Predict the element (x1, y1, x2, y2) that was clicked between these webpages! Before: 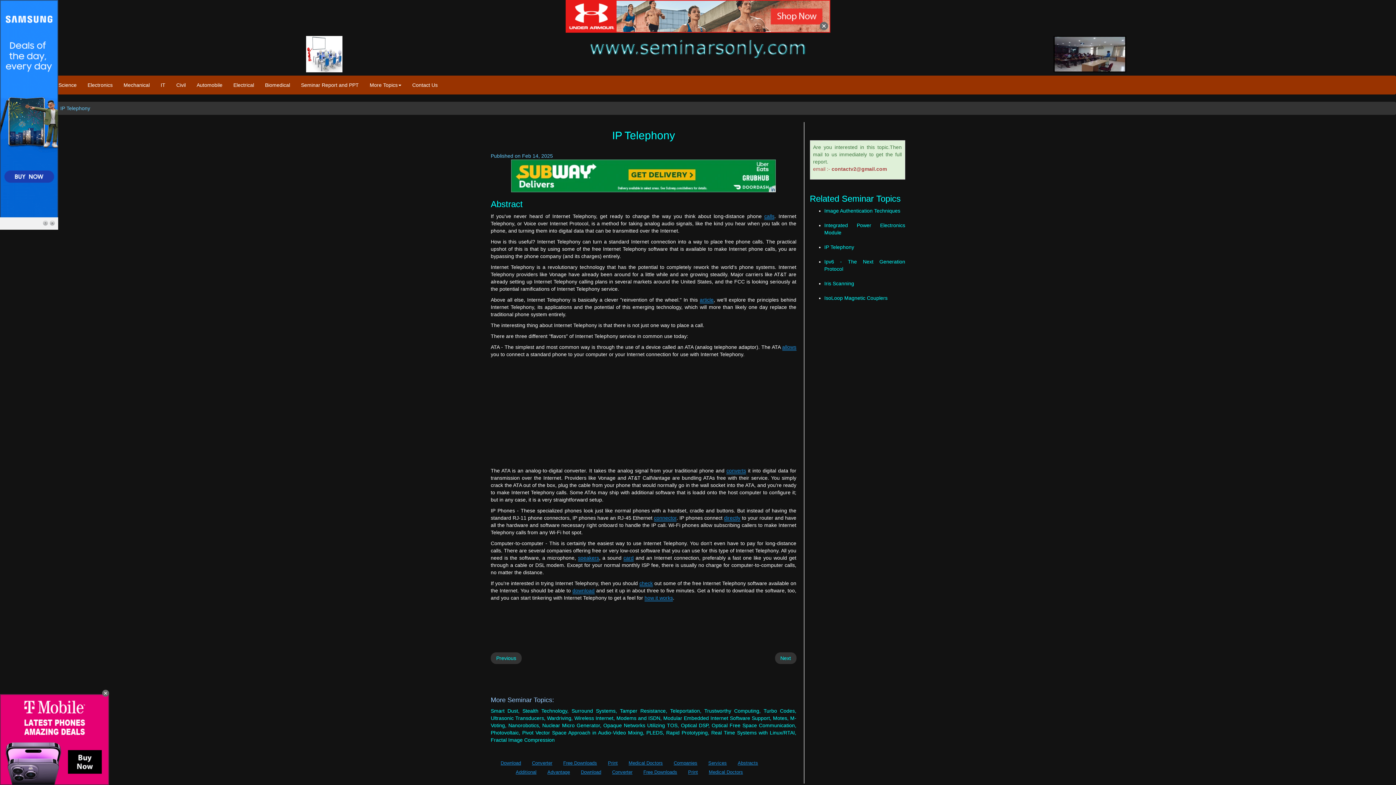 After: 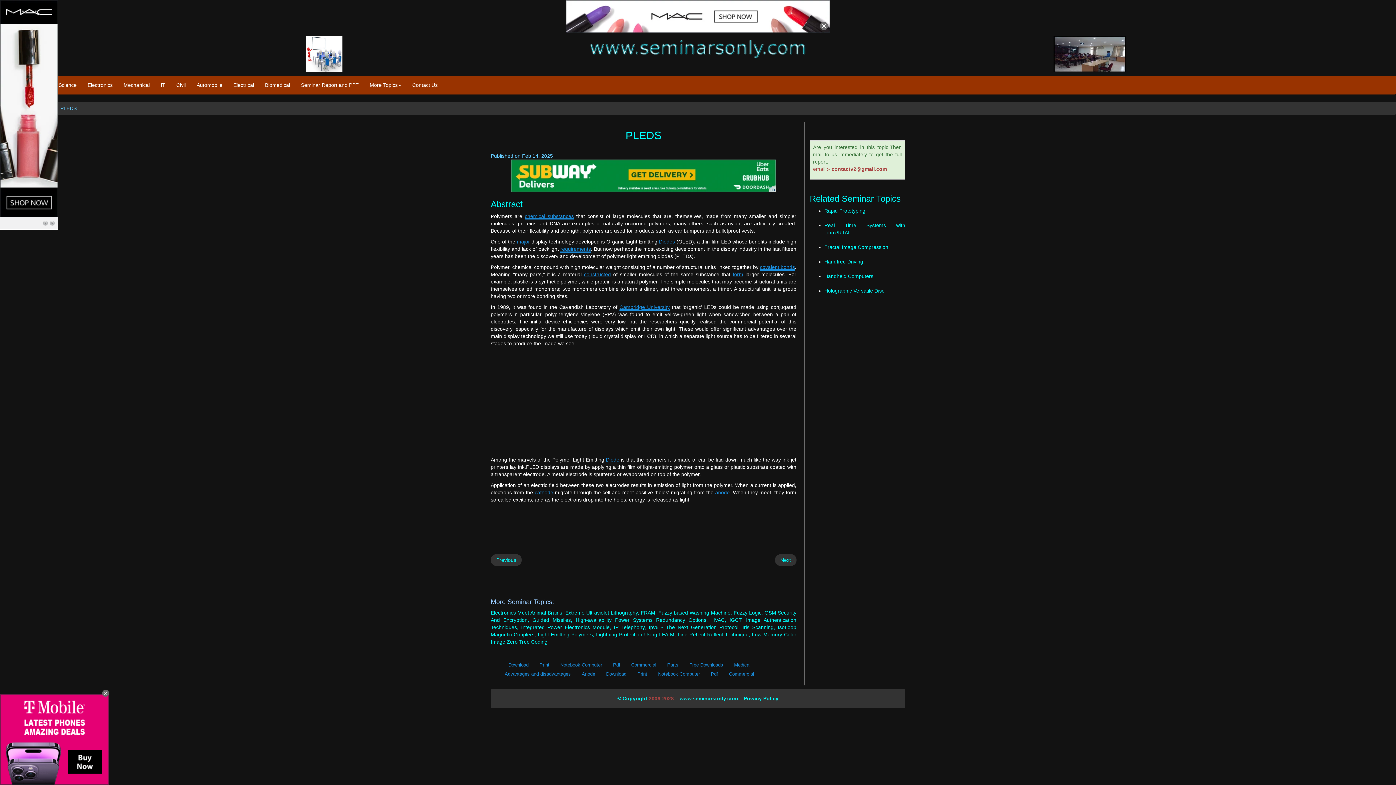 Action: label: PLEDS, bbox: (646, 730, 664, 736)